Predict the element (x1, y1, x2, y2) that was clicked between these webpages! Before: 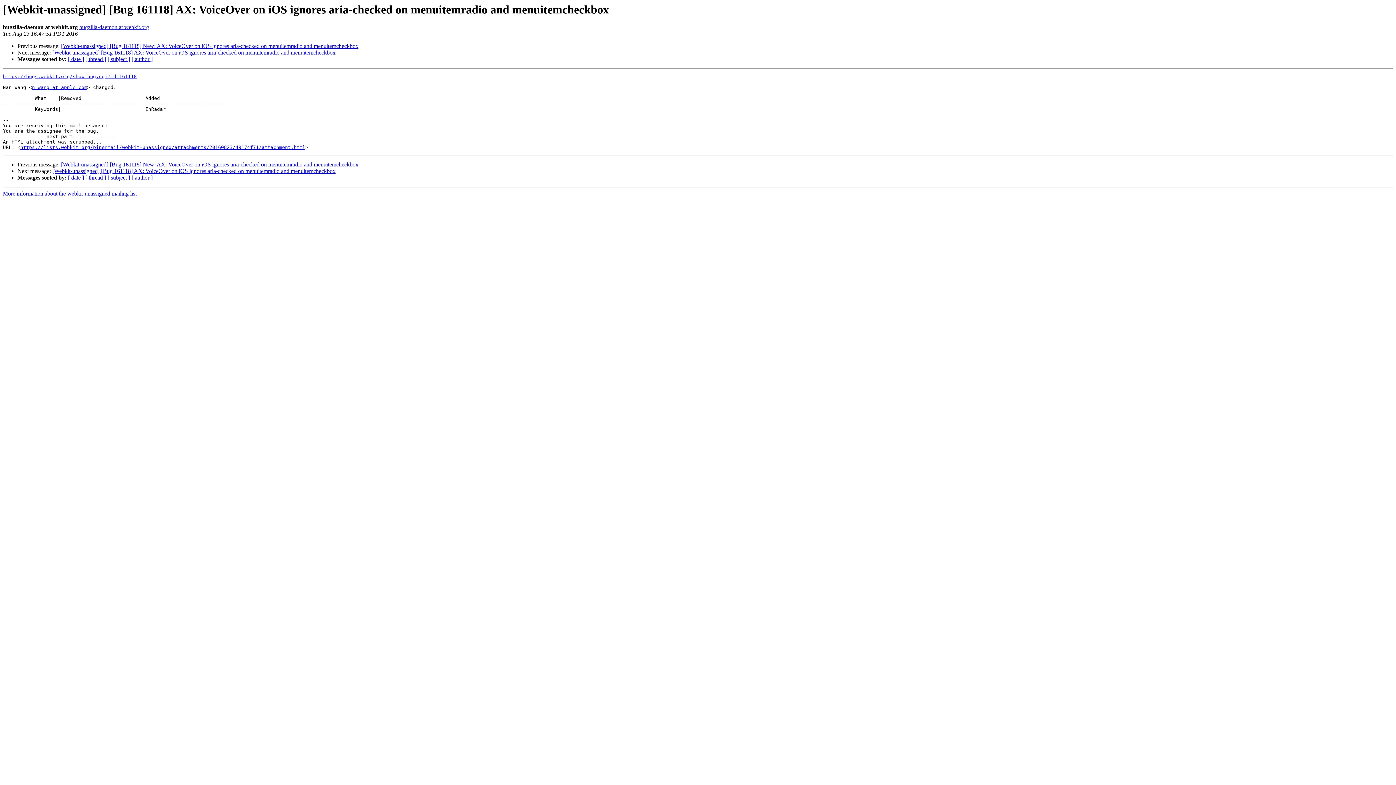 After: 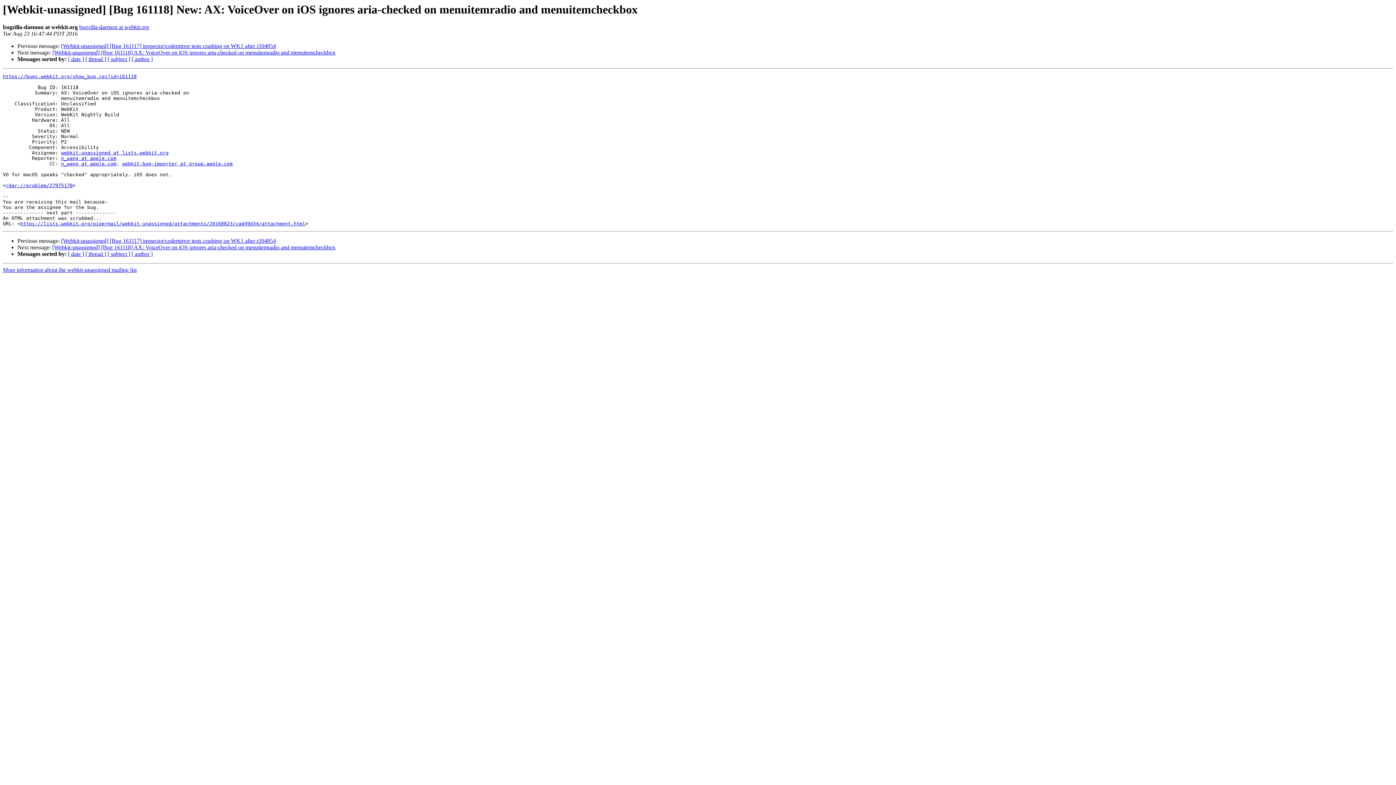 Action: label: [Webkit-unassigned] [Bug 161118] New: AX: VoiceOver on iOS ignores aria-checked on menuitemradio and menuitemcheckbox bbox: (61, 161, 358, 167)